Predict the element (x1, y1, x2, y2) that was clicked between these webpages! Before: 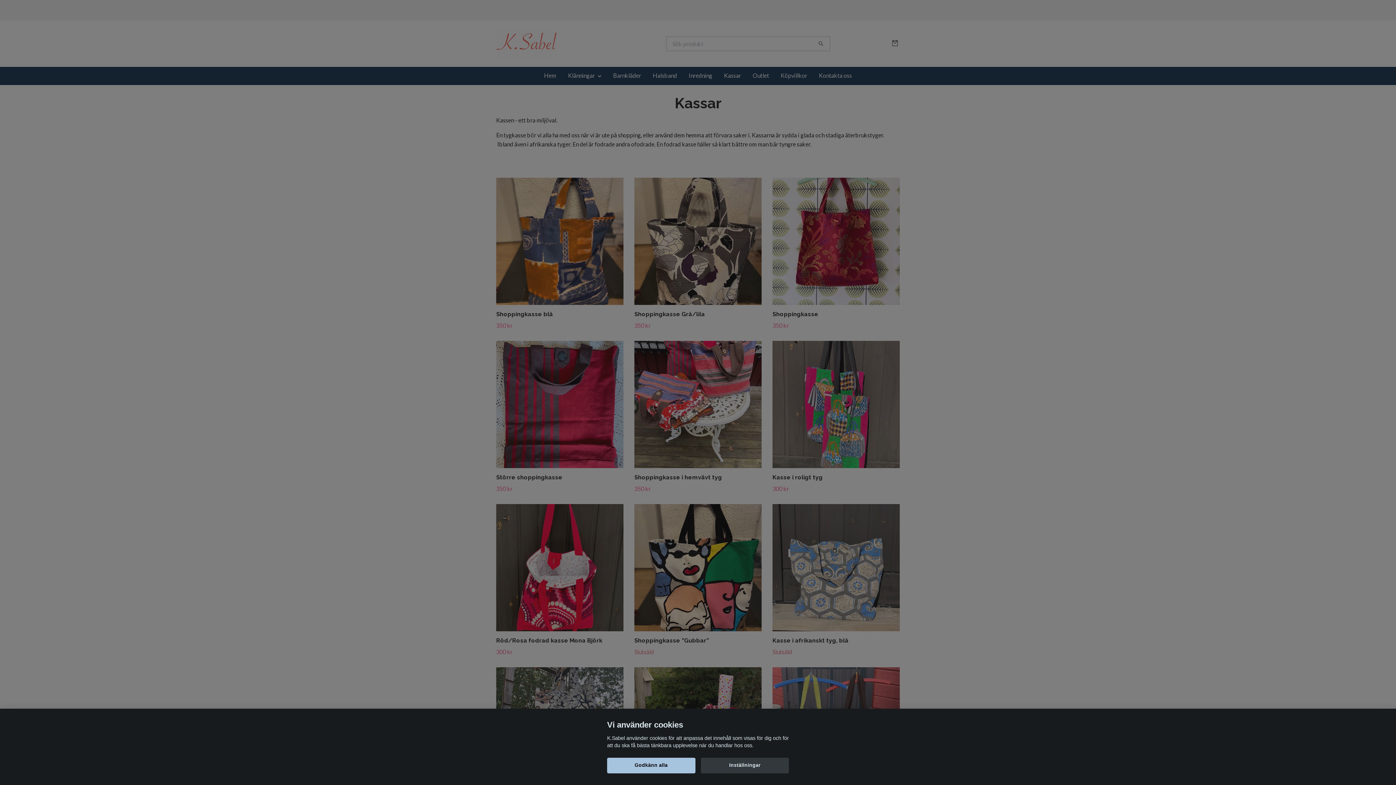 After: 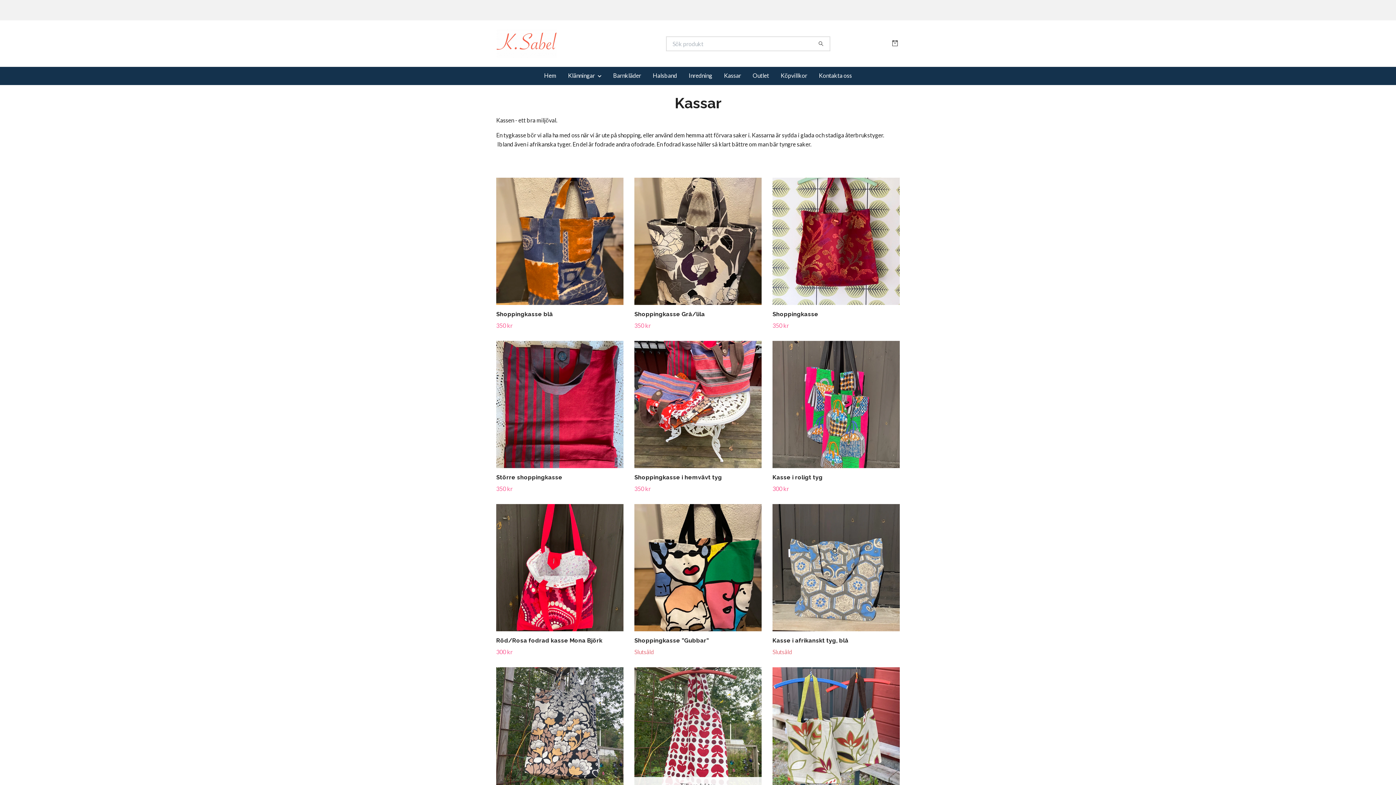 Action: label: Godkänn alla bbox: (607, 758, 695, 773)